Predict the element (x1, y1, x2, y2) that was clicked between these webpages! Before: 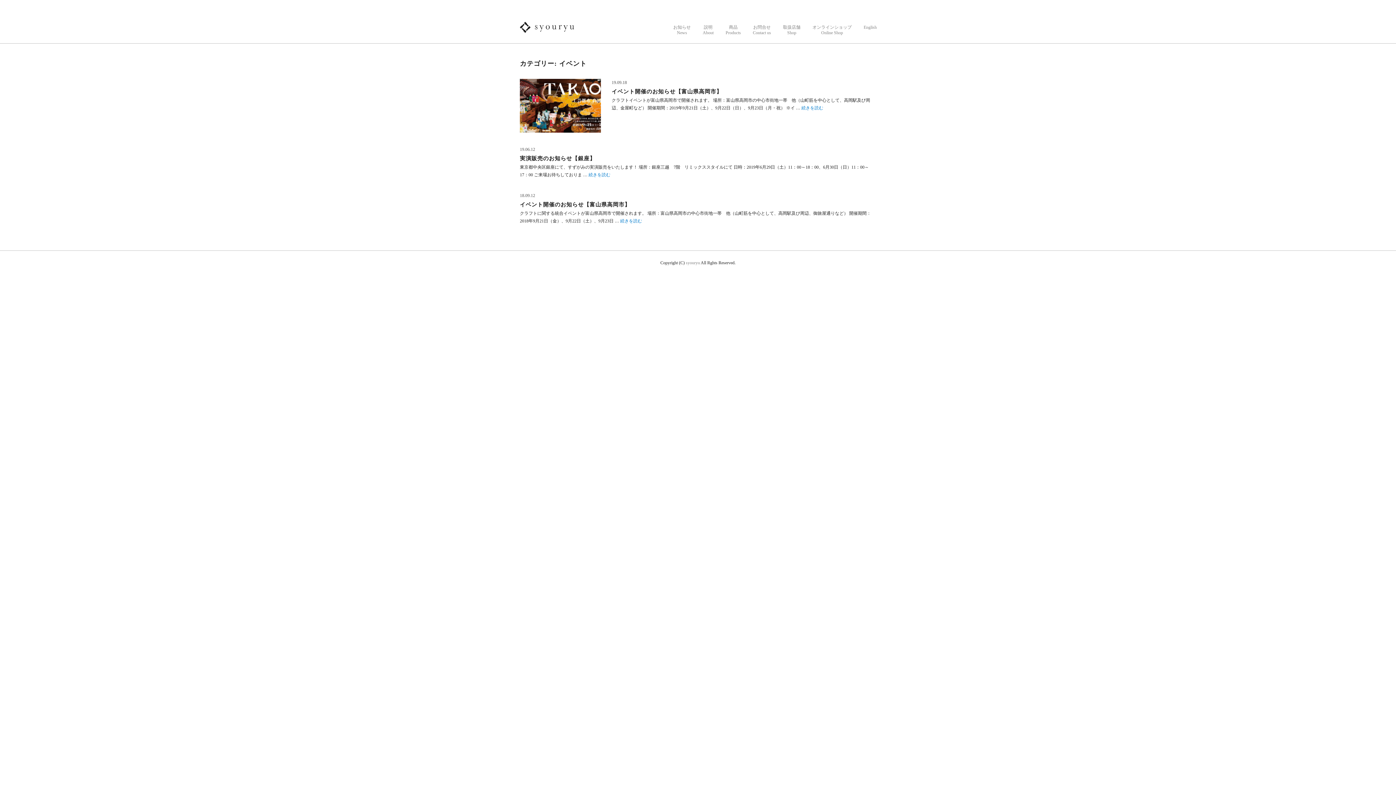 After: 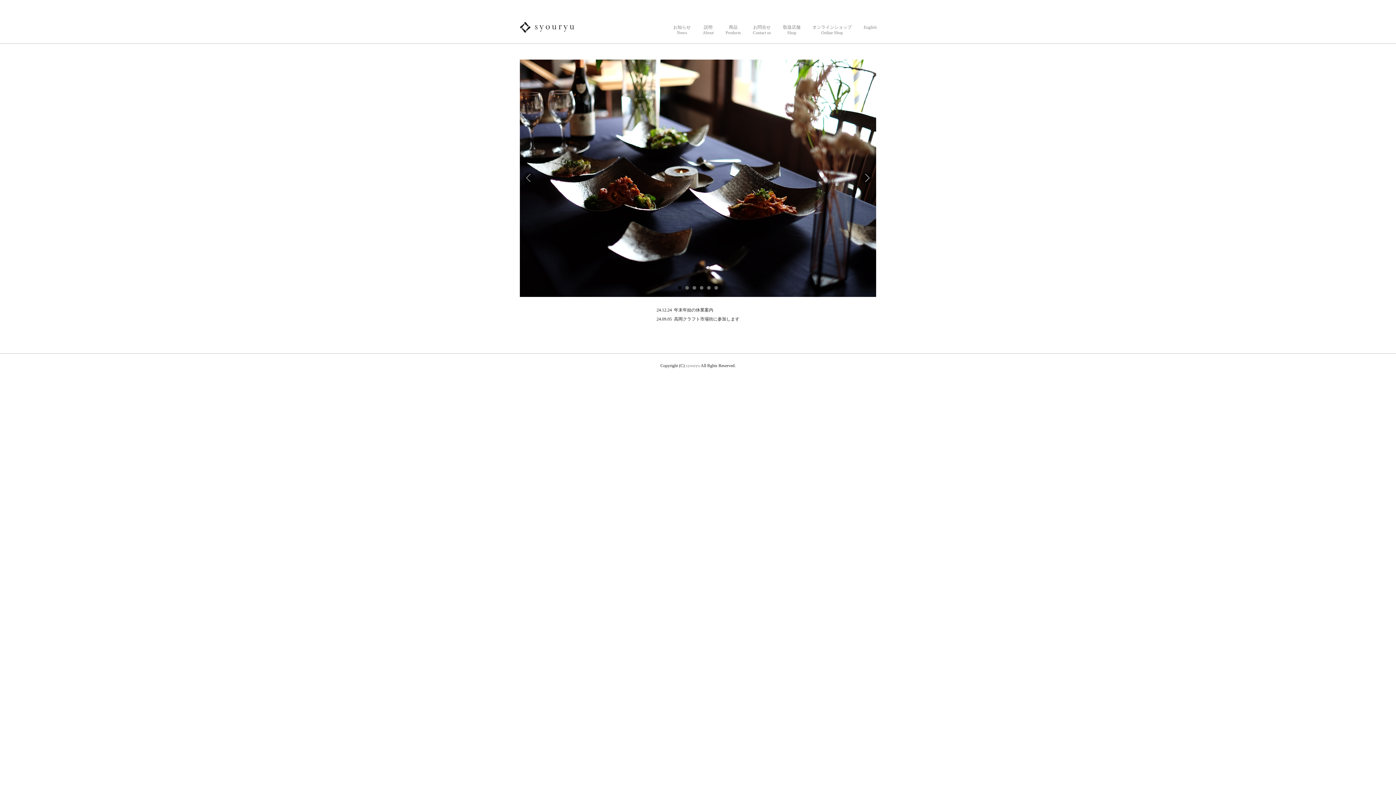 Action: bbox: (520, 24, 574, 29)